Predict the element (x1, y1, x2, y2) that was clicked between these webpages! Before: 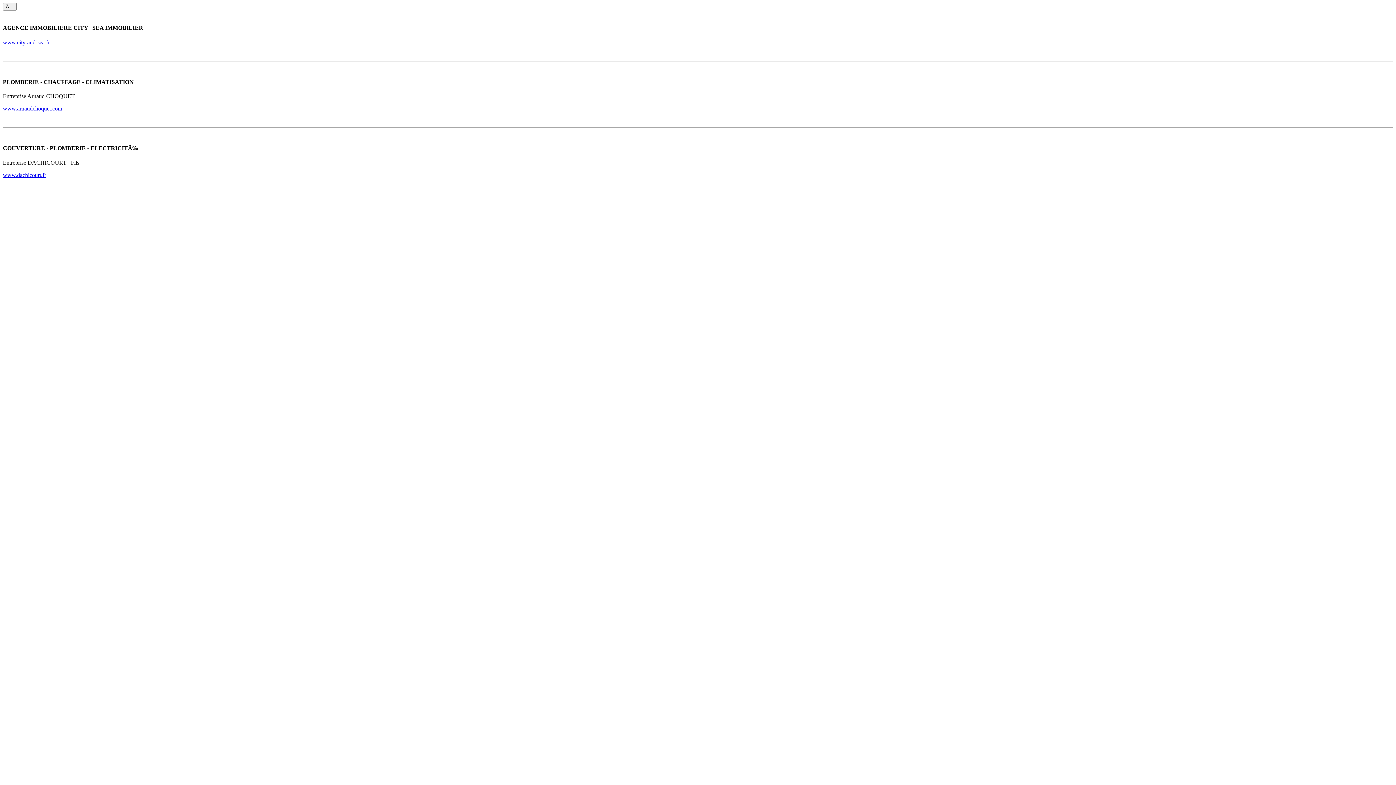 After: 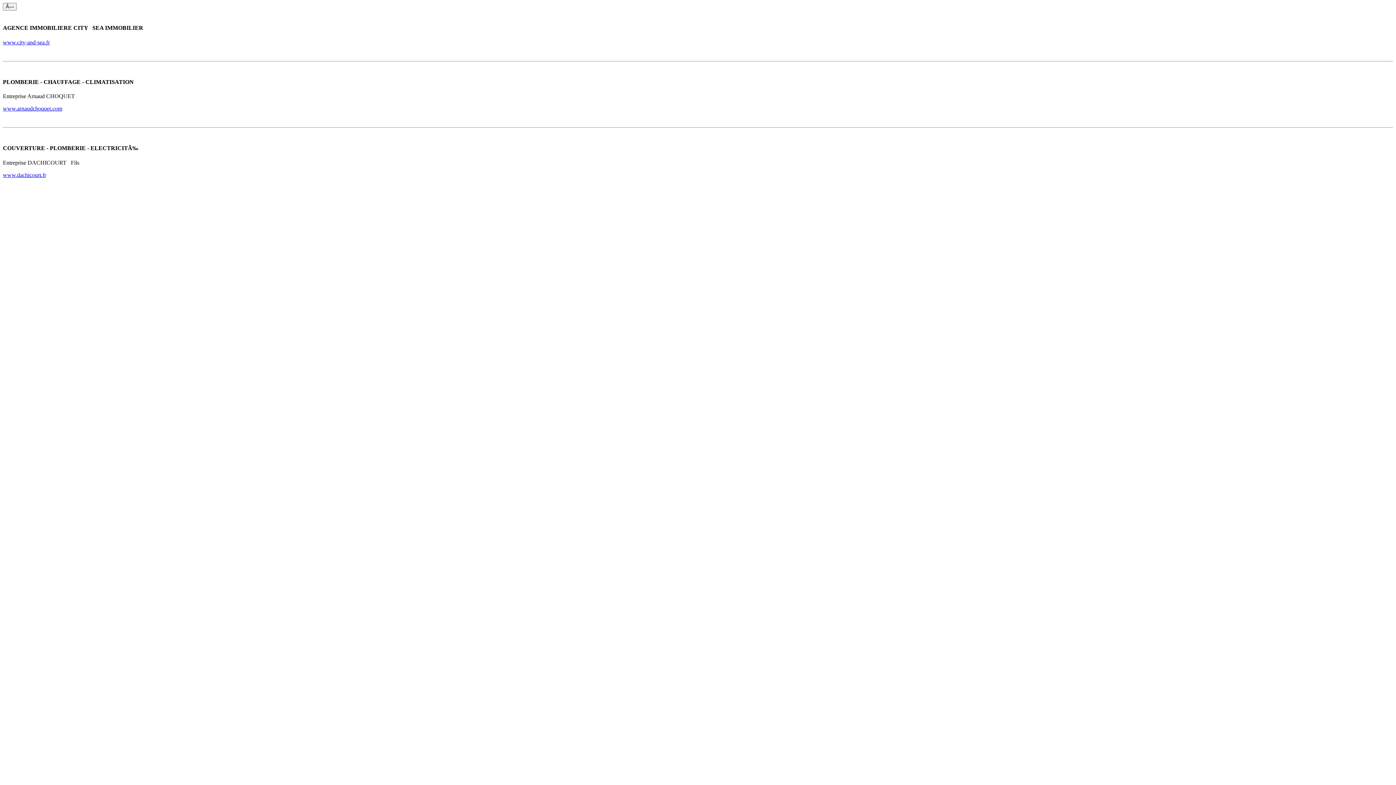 Action: bbox: (2, 171, 46, 178) label: www.dachicourt.fr